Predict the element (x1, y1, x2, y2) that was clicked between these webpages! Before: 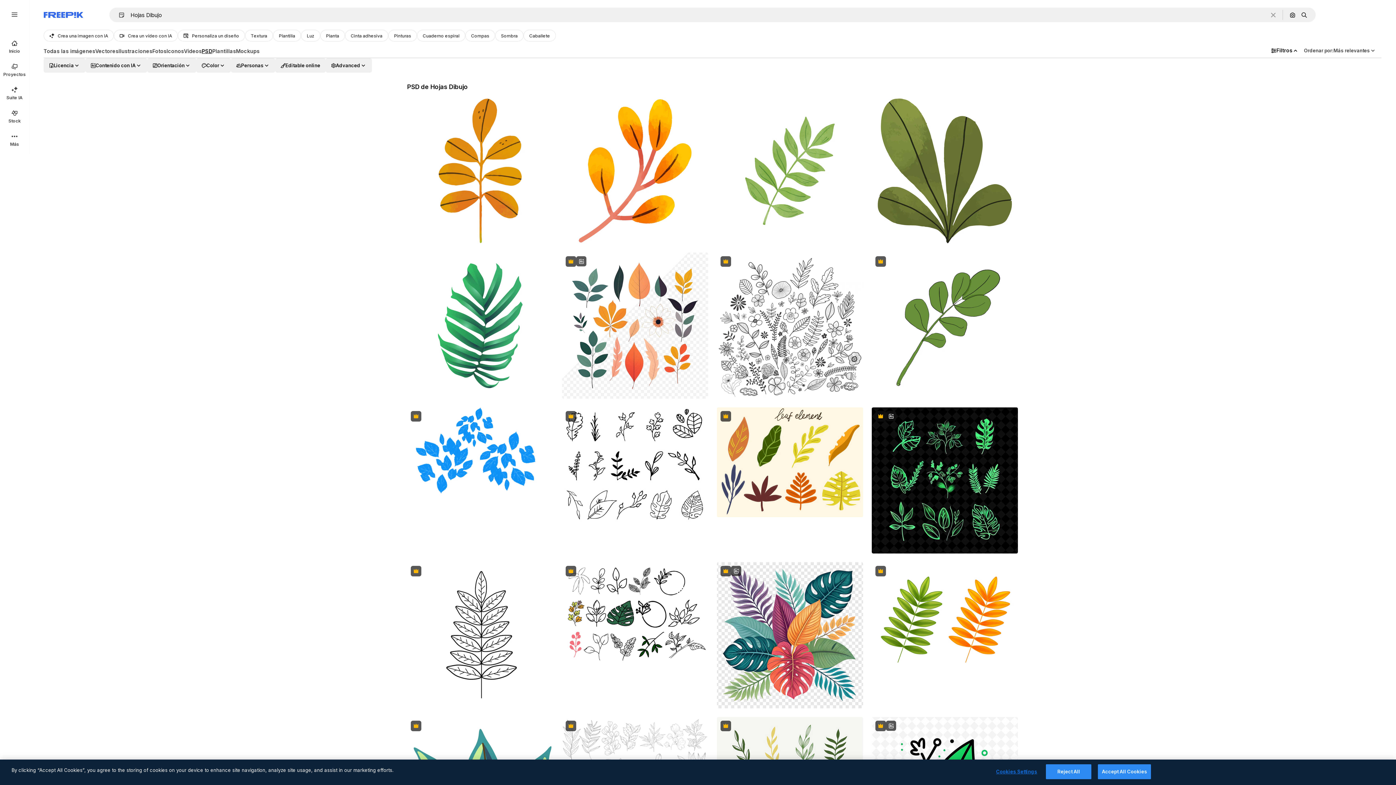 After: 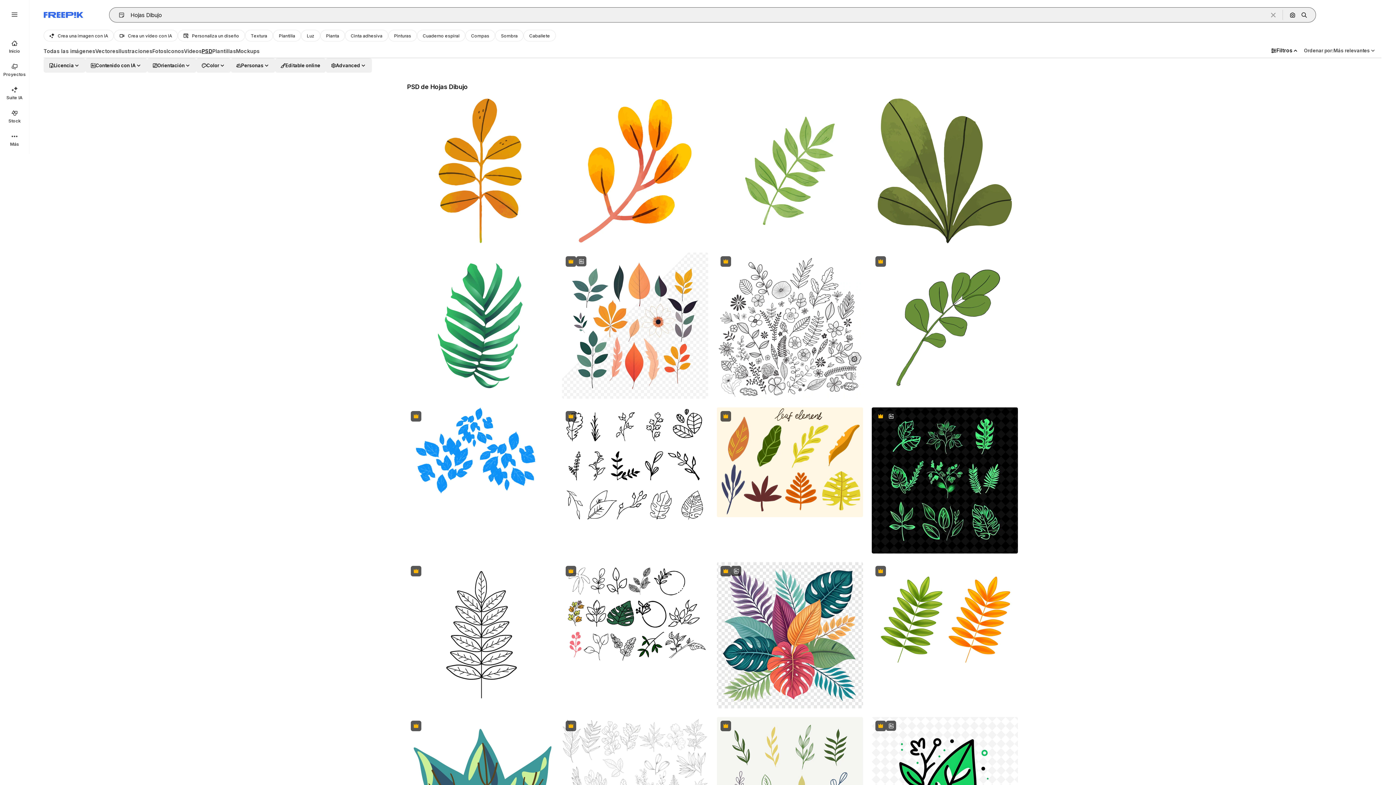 Action: bbox: (115, 12, 129, 17) label: Open autocomplete